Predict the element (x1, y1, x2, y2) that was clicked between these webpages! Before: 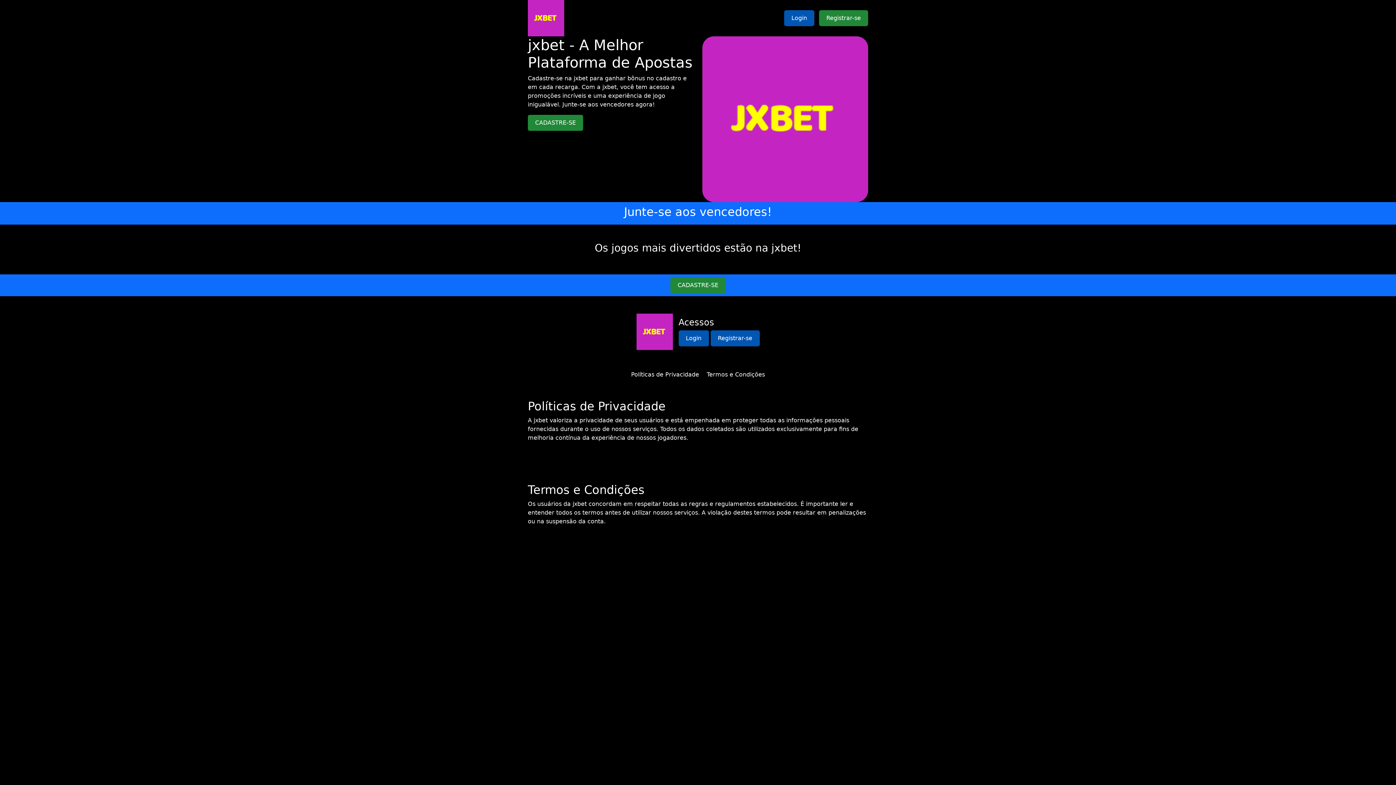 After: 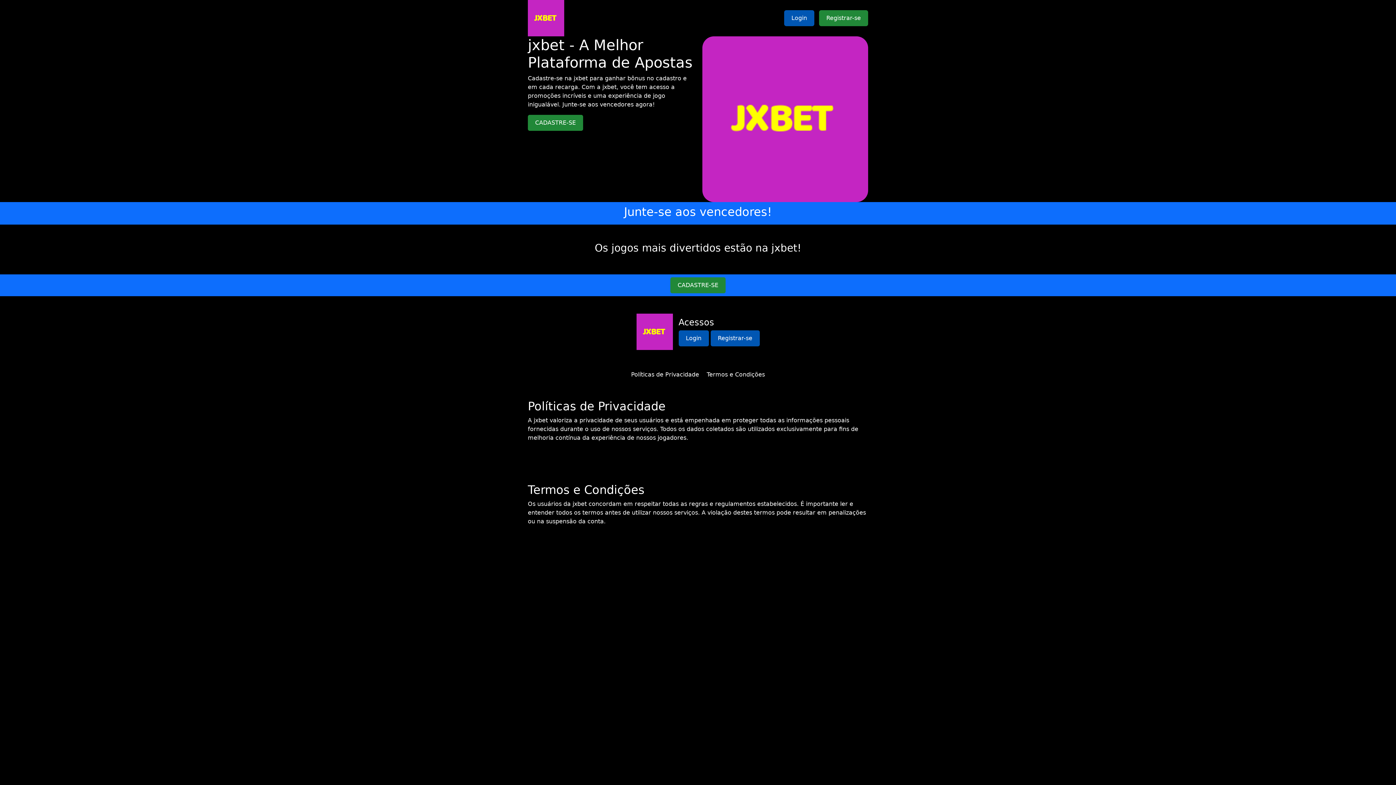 Action: bbox: (631, 371, 699, 378) label: Políticas de Privacidade